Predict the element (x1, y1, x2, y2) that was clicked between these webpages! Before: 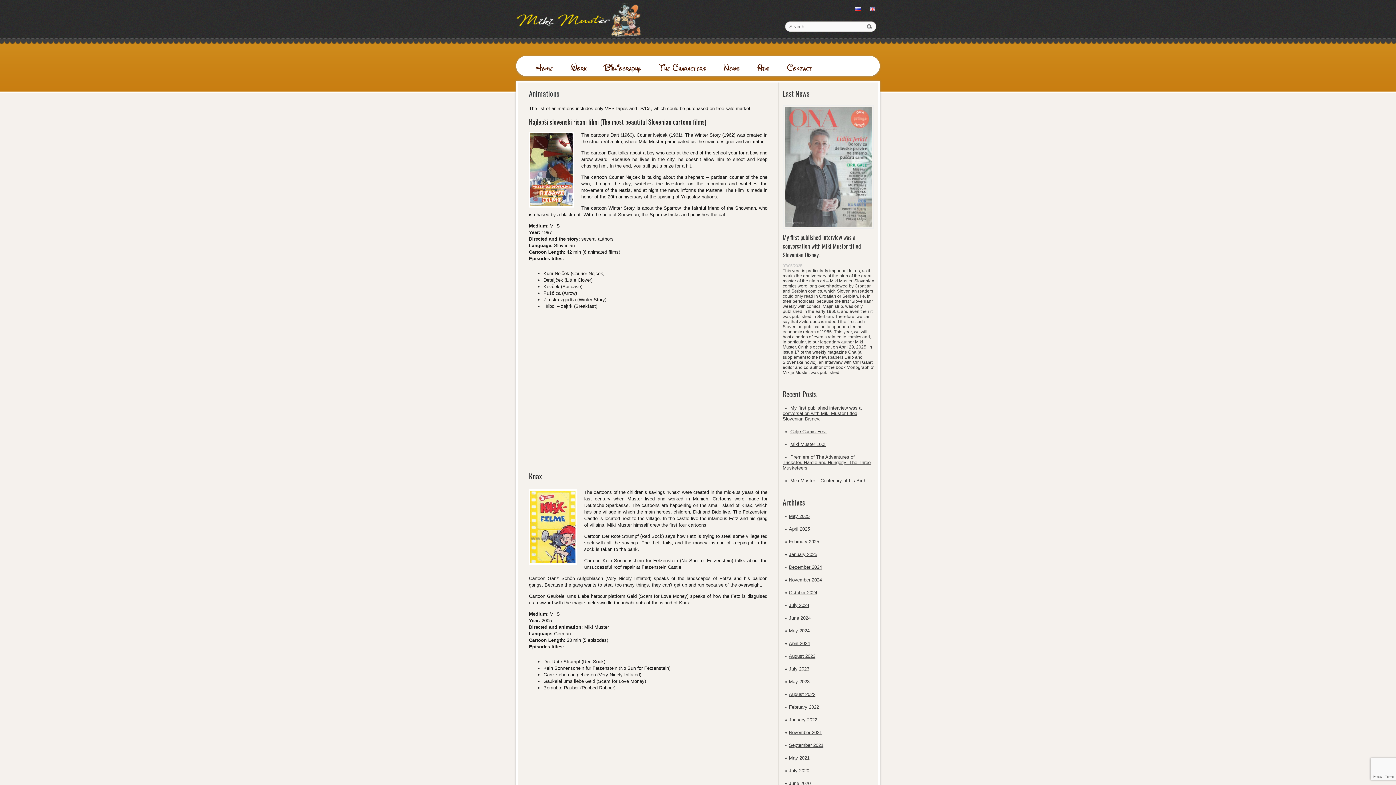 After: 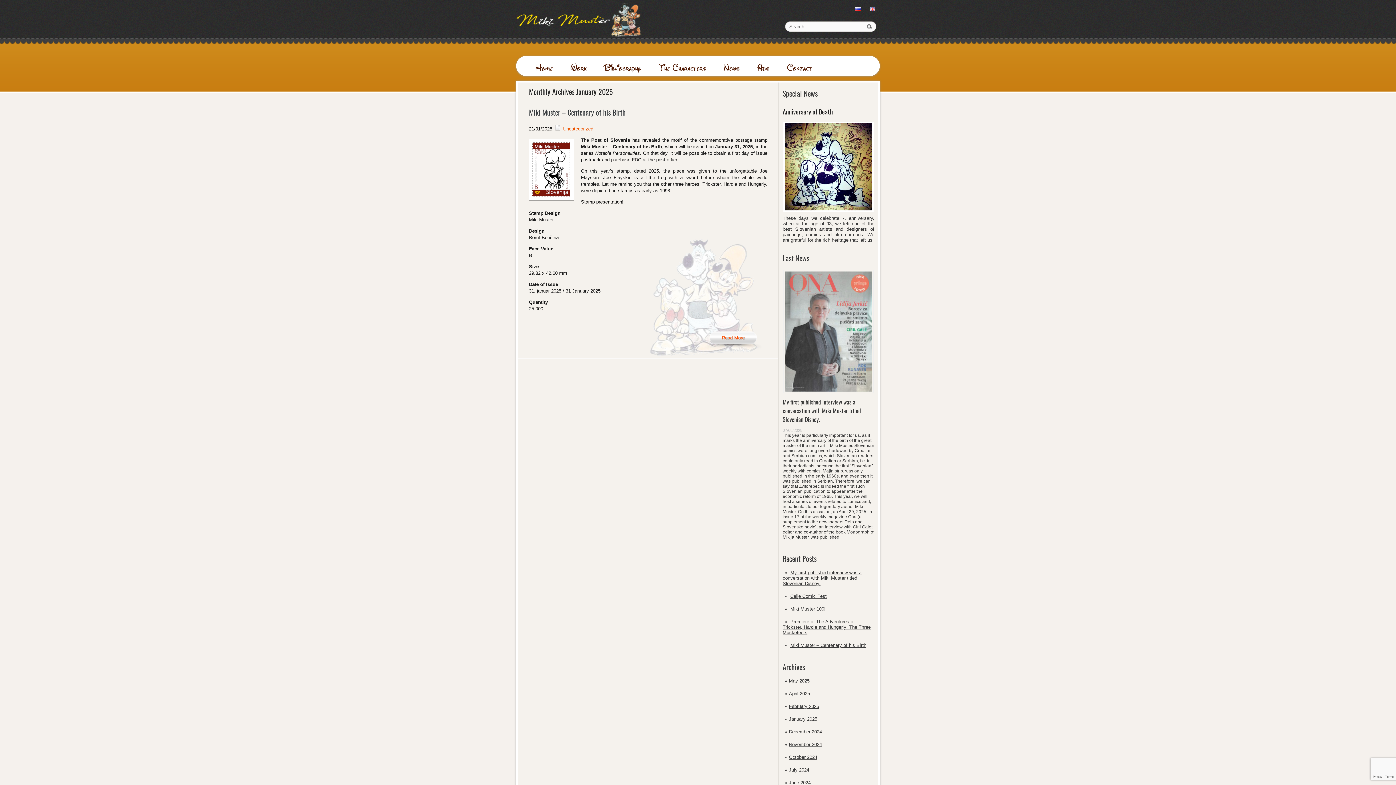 Action: bbox: (789, 552, 817, 557) label: January 2025